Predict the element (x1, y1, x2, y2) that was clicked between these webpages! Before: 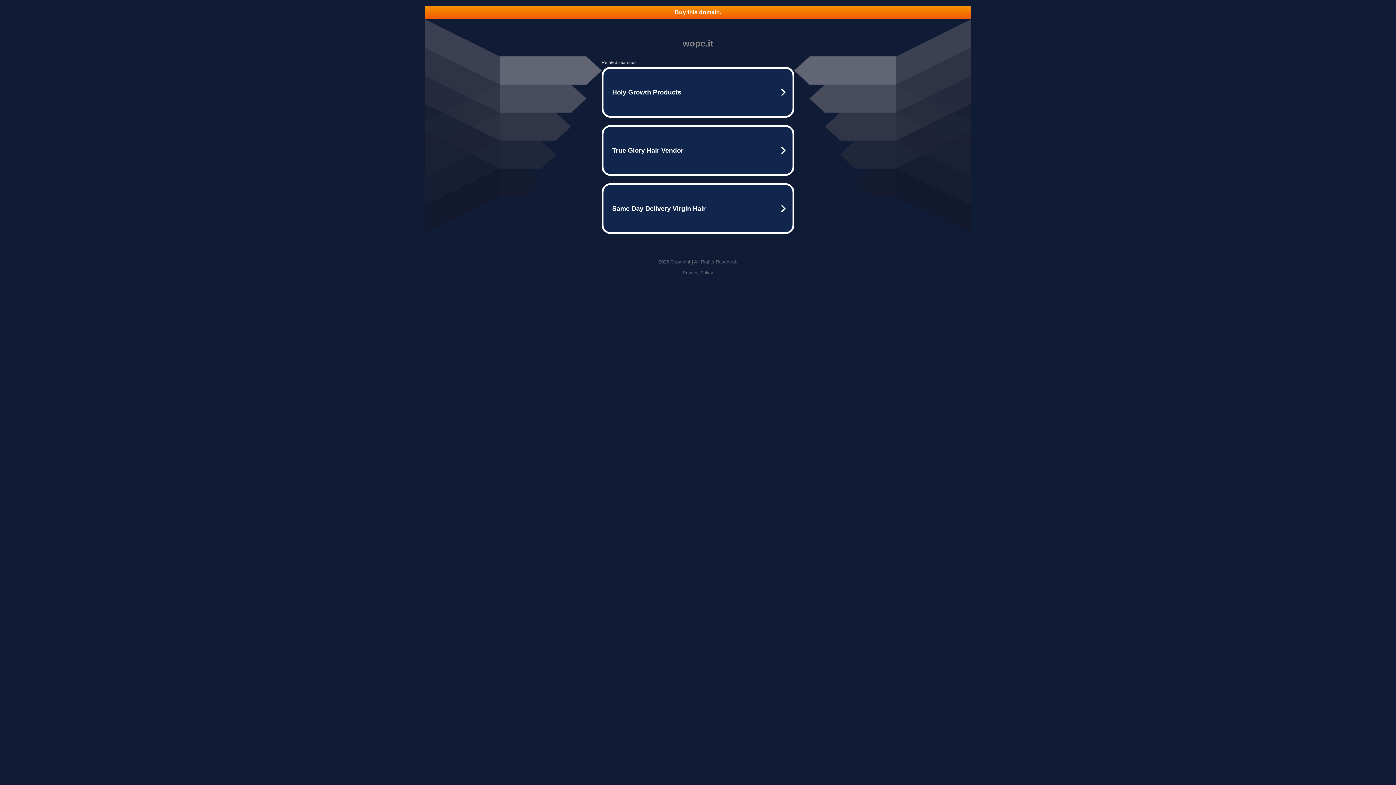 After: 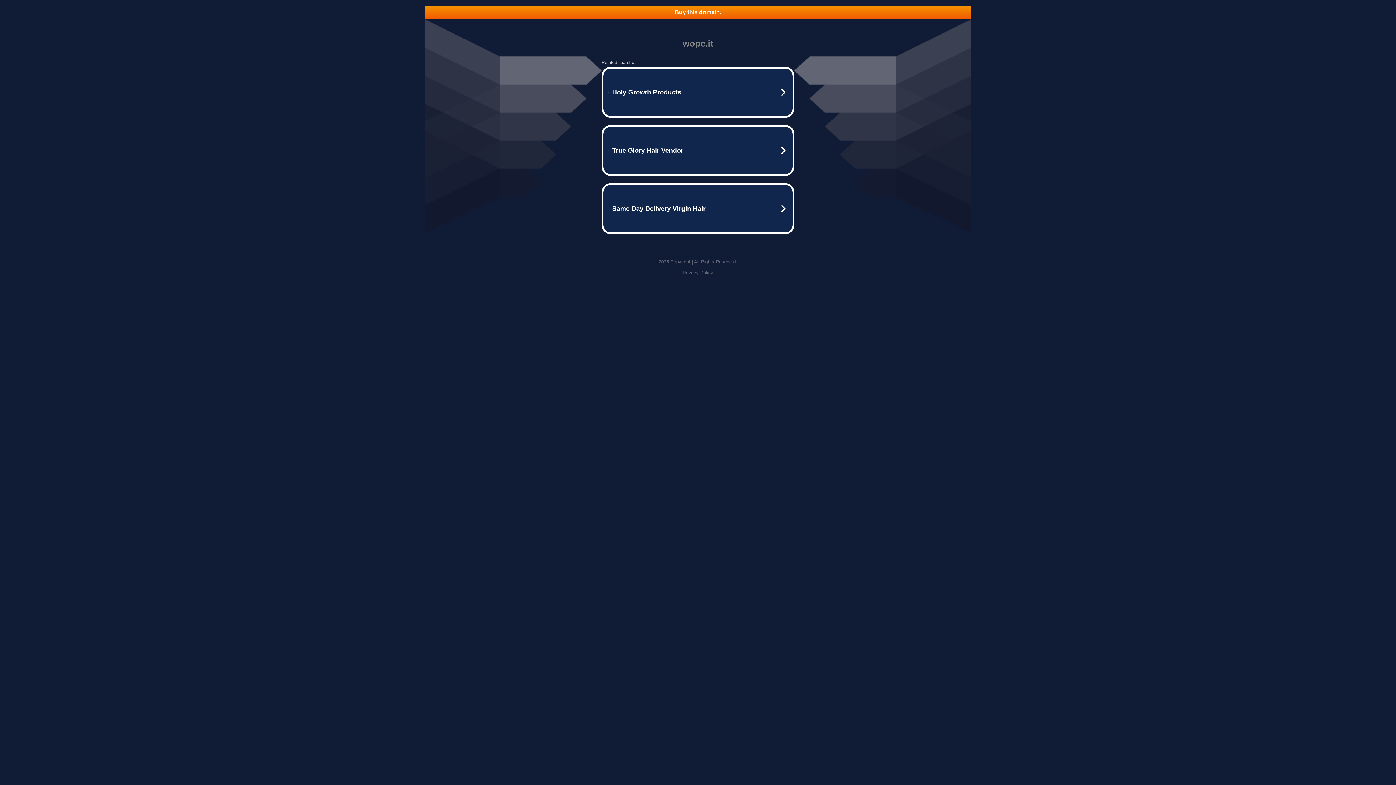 Action: bbox: (682, 270, 713, 275) label: Privacy Policy